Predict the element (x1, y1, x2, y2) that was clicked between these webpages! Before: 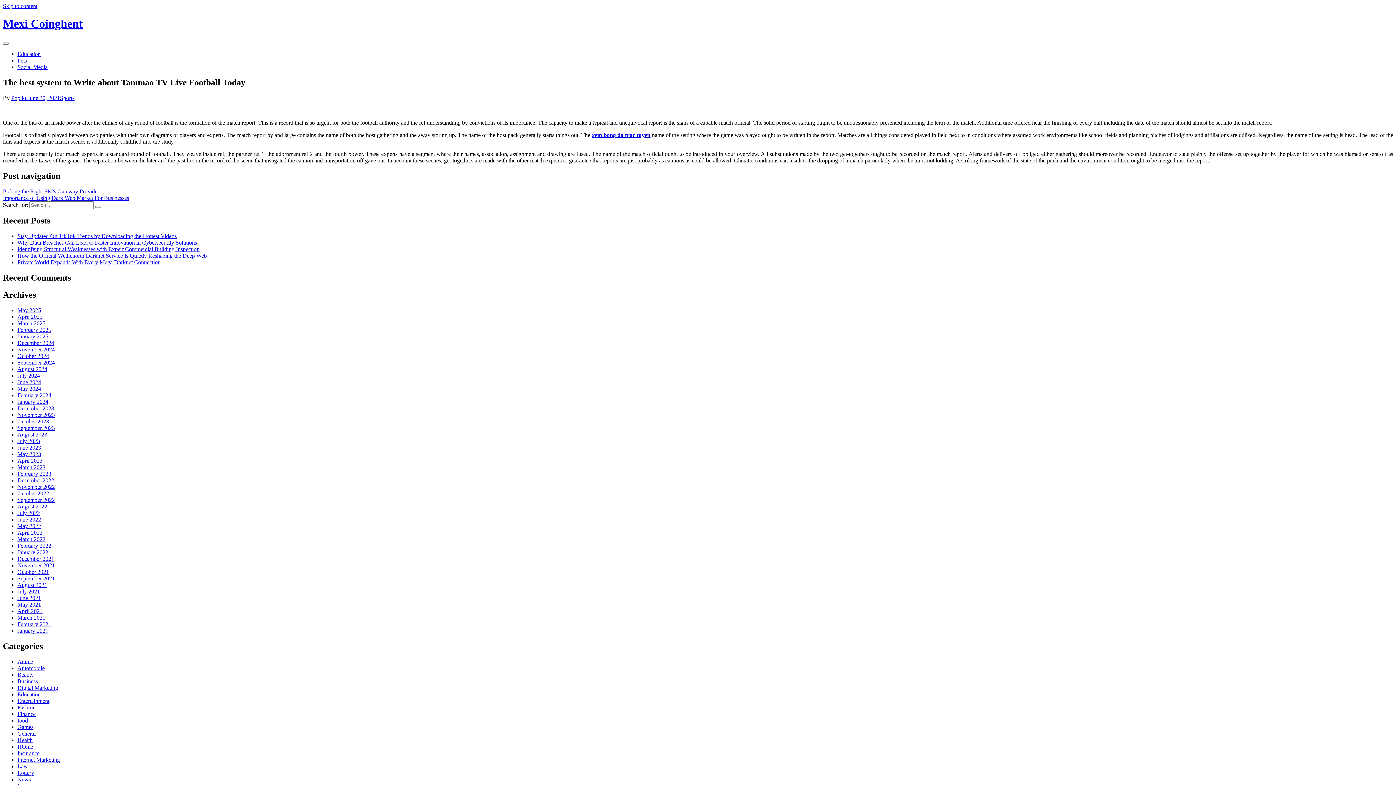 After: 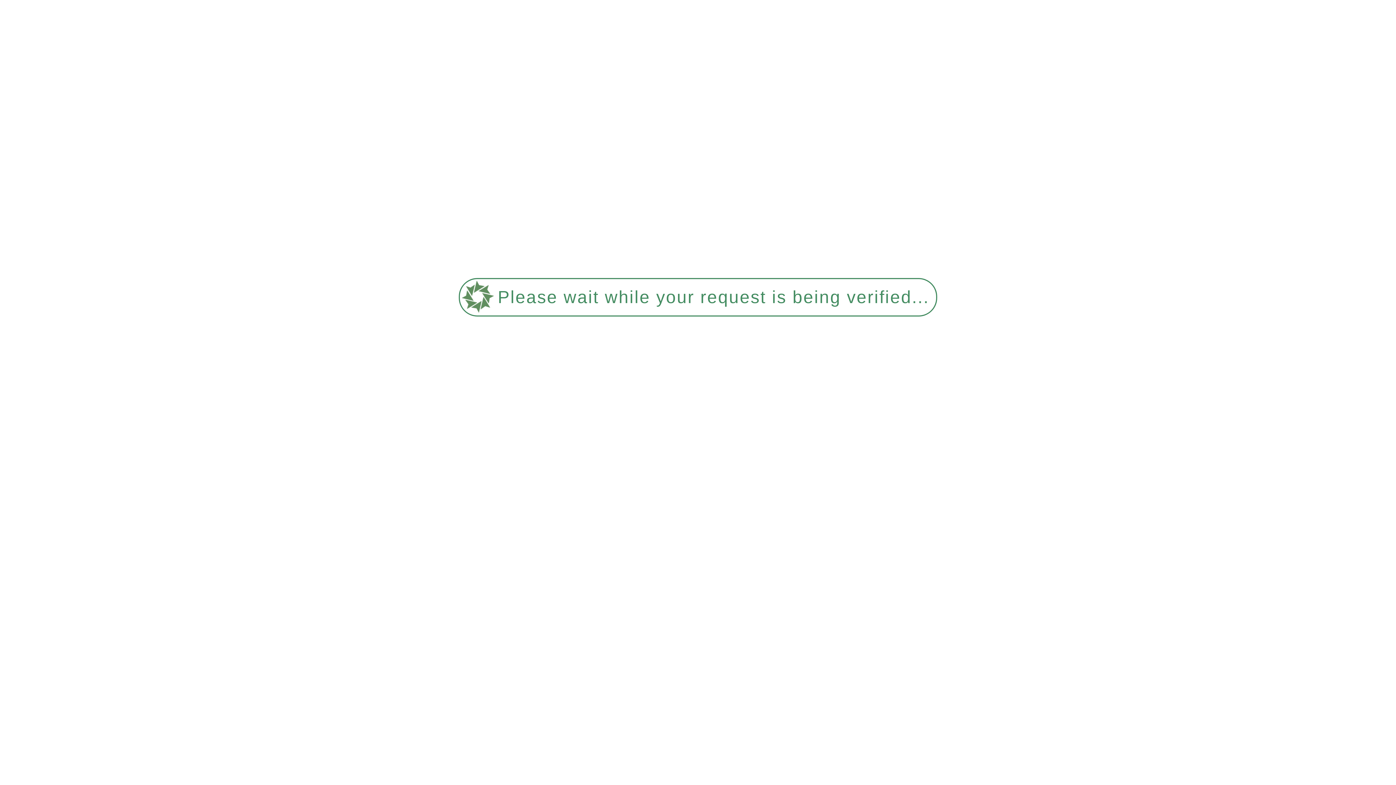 Action: bbox: (17, 412, 54, 418) label: November 2023